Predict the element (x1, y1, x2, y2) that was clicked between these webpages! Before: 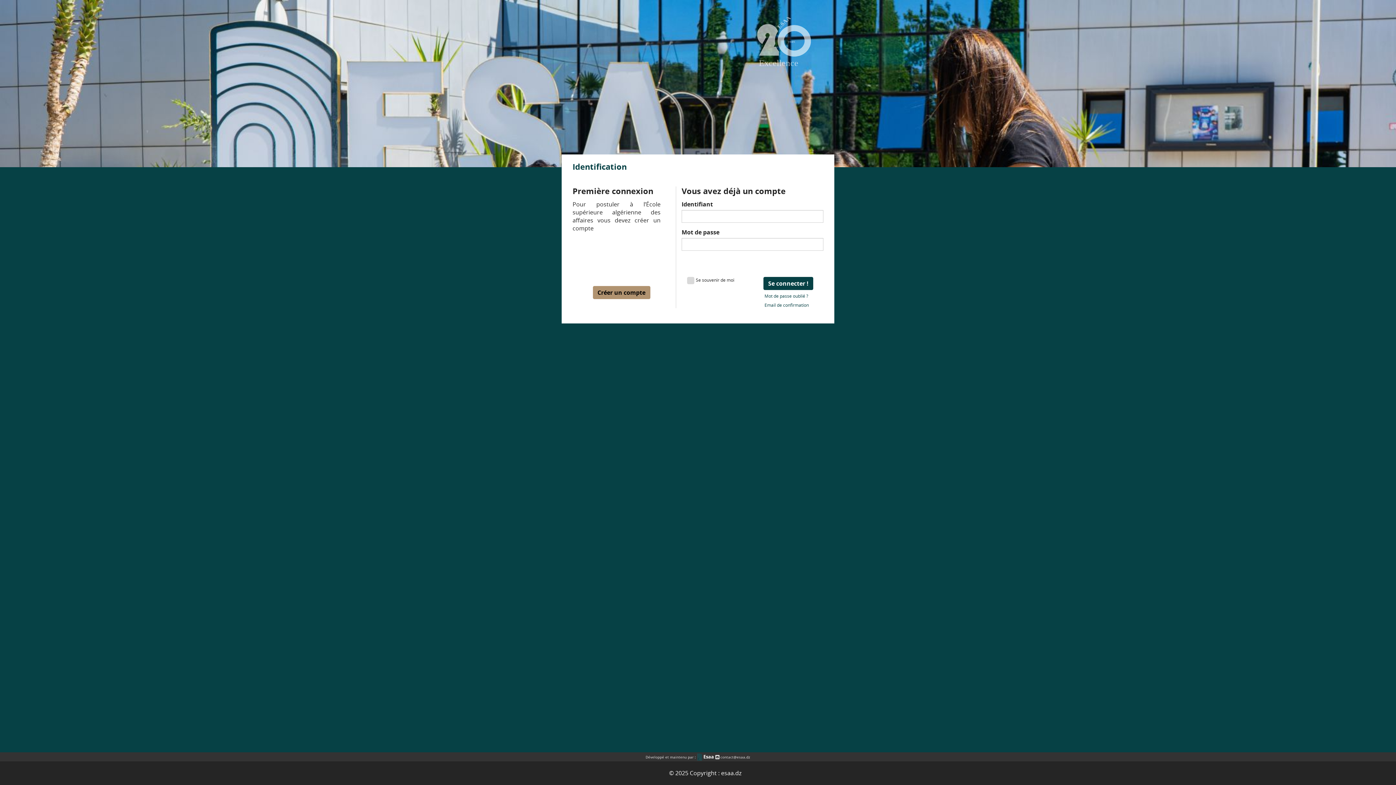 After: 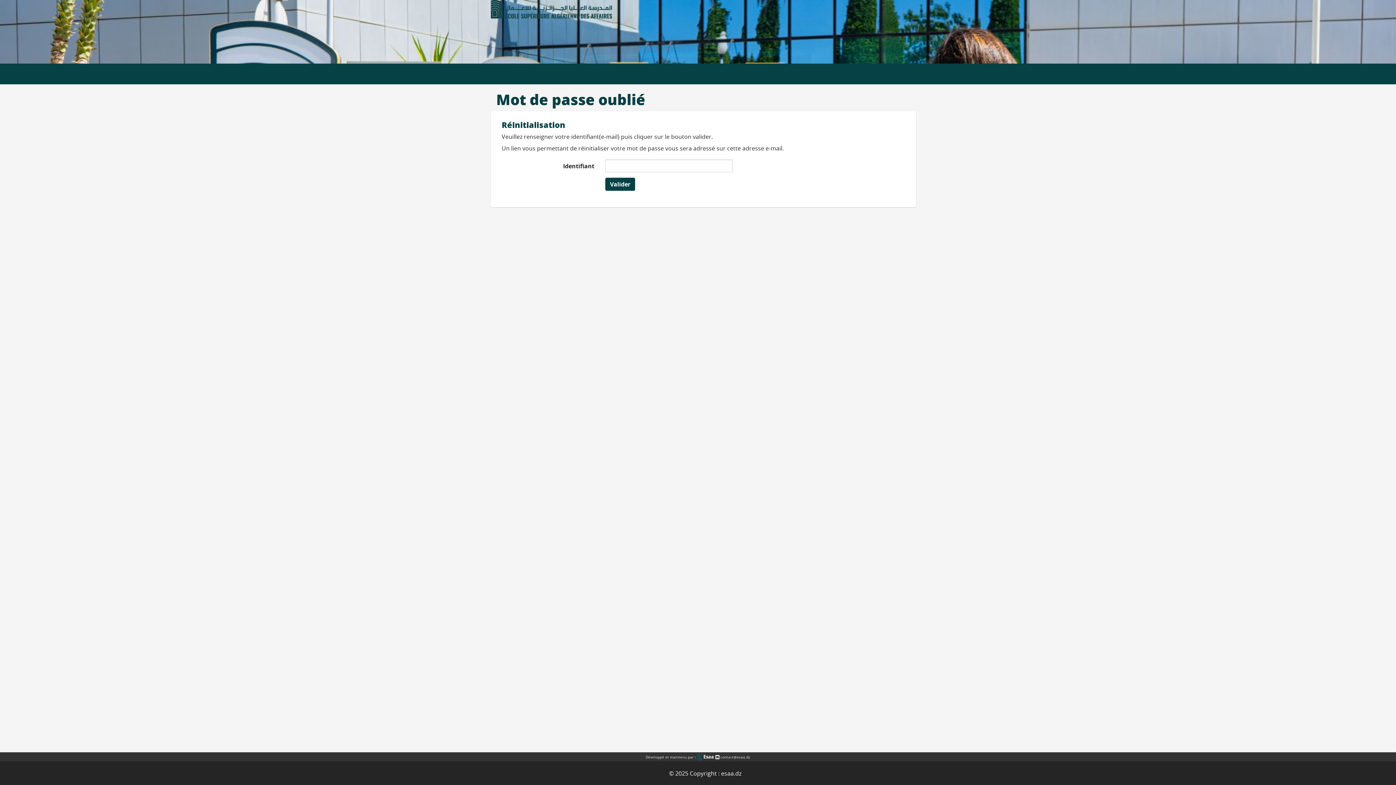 Action: label: Mot de passe oublié ? bbox: (764, 293, 829, 299)